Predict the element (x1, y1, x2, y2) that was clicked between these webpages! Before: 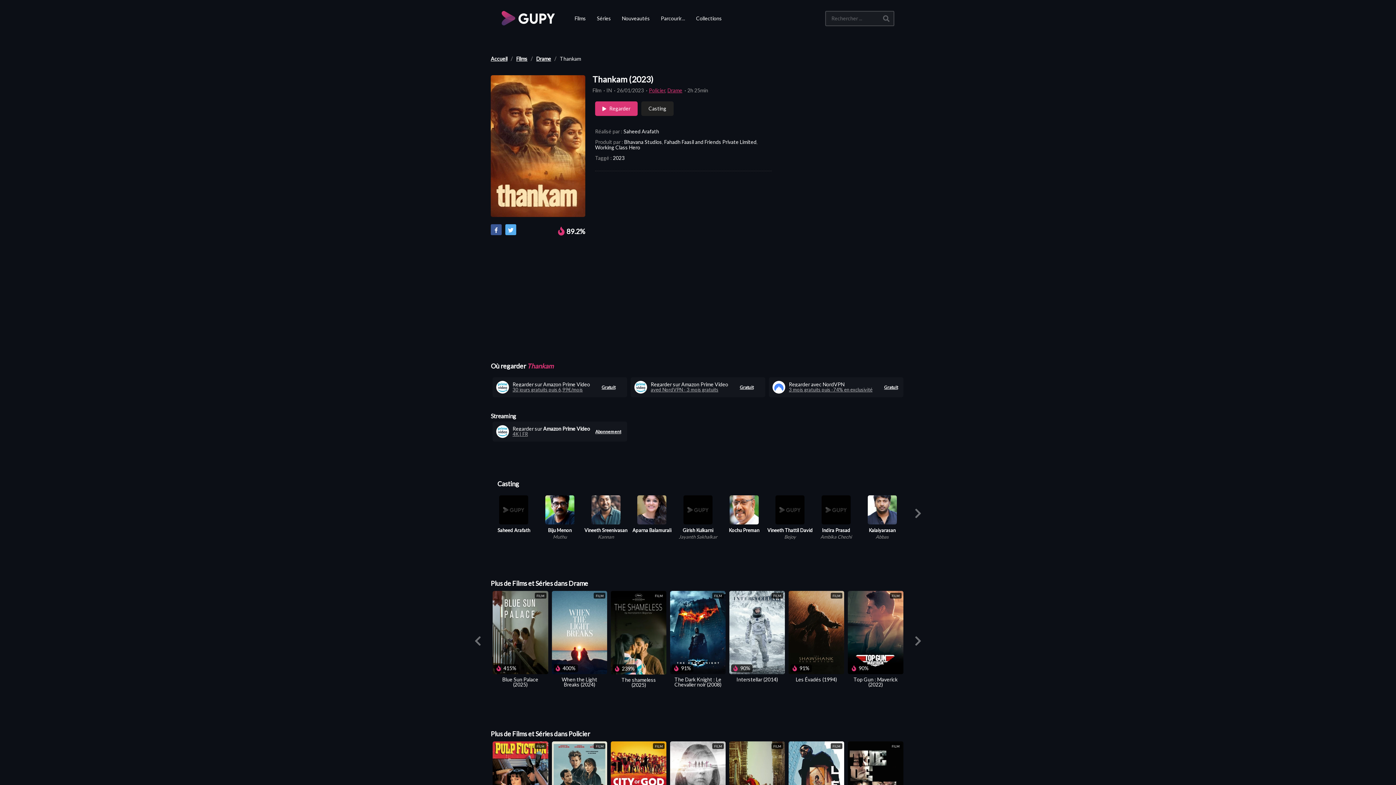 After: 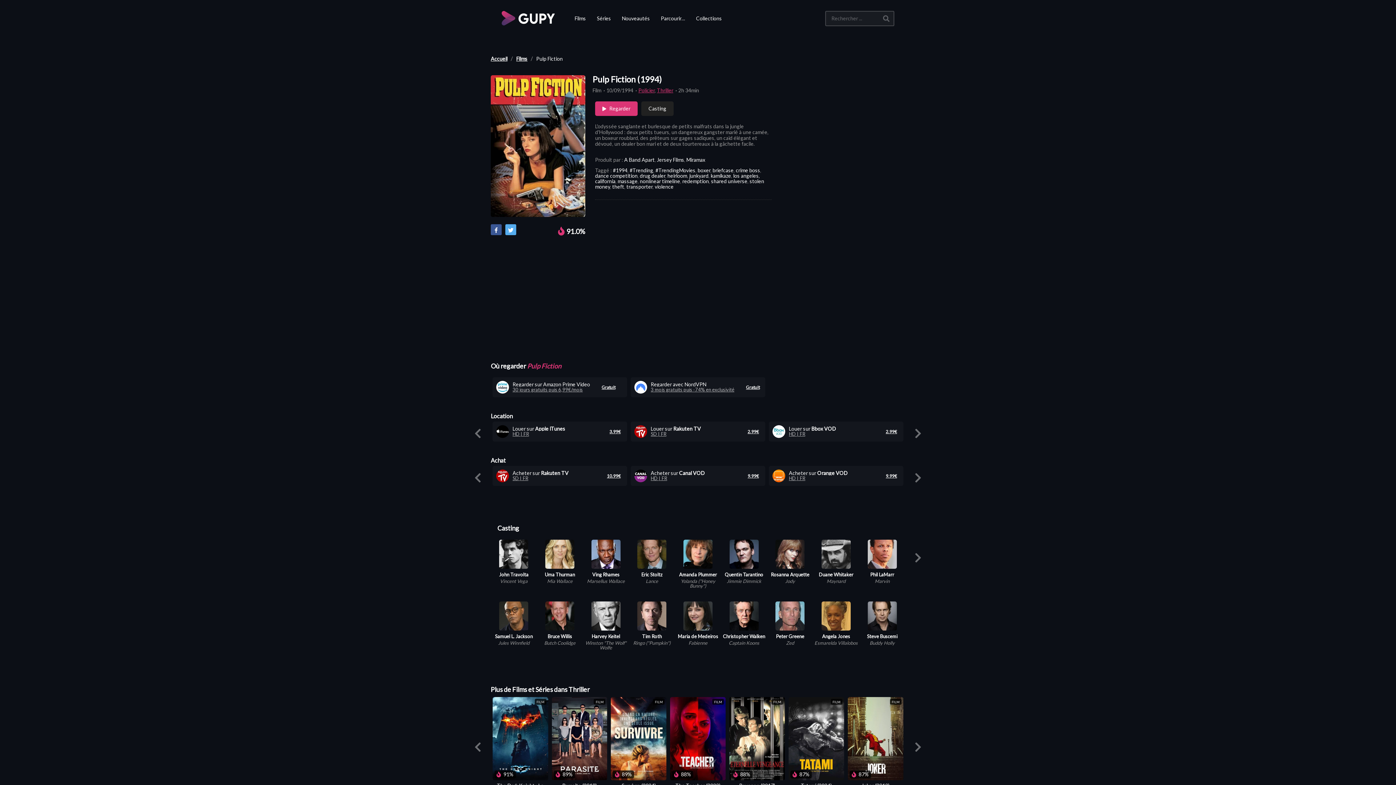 Action: bbox: (492, 741, 548, 825)